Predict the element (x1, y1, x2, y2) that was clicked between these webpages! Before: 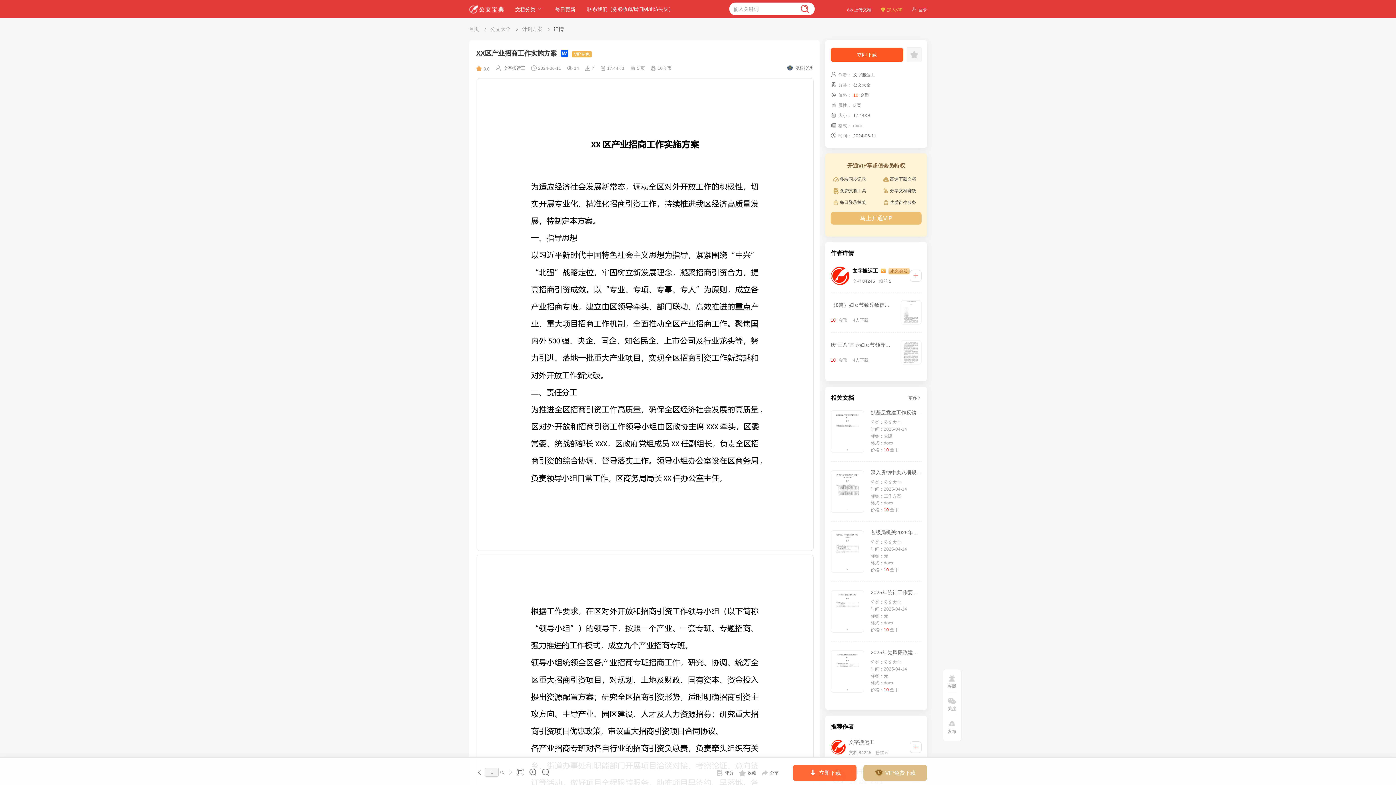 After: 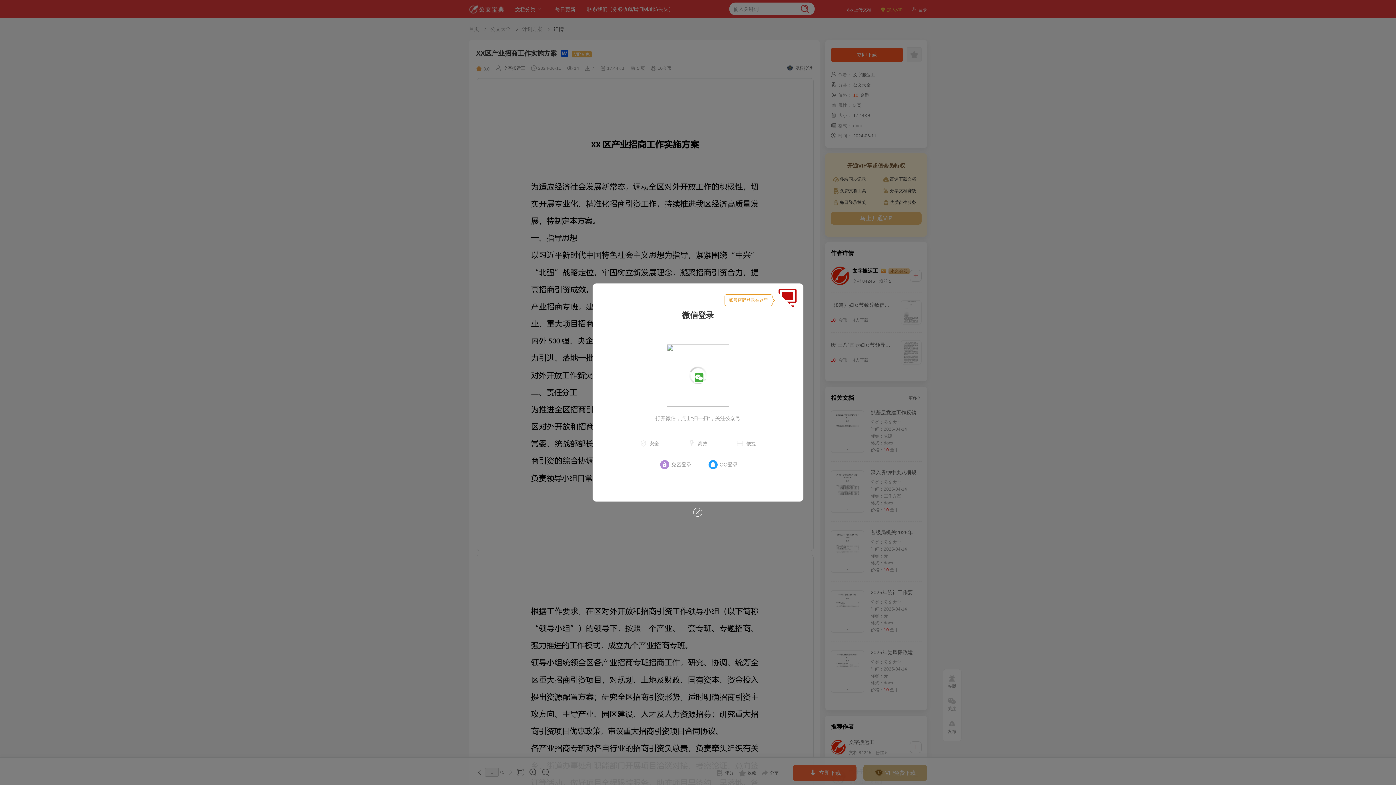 Action: bbox: (830, 47, 903, 62) label: 立即下载